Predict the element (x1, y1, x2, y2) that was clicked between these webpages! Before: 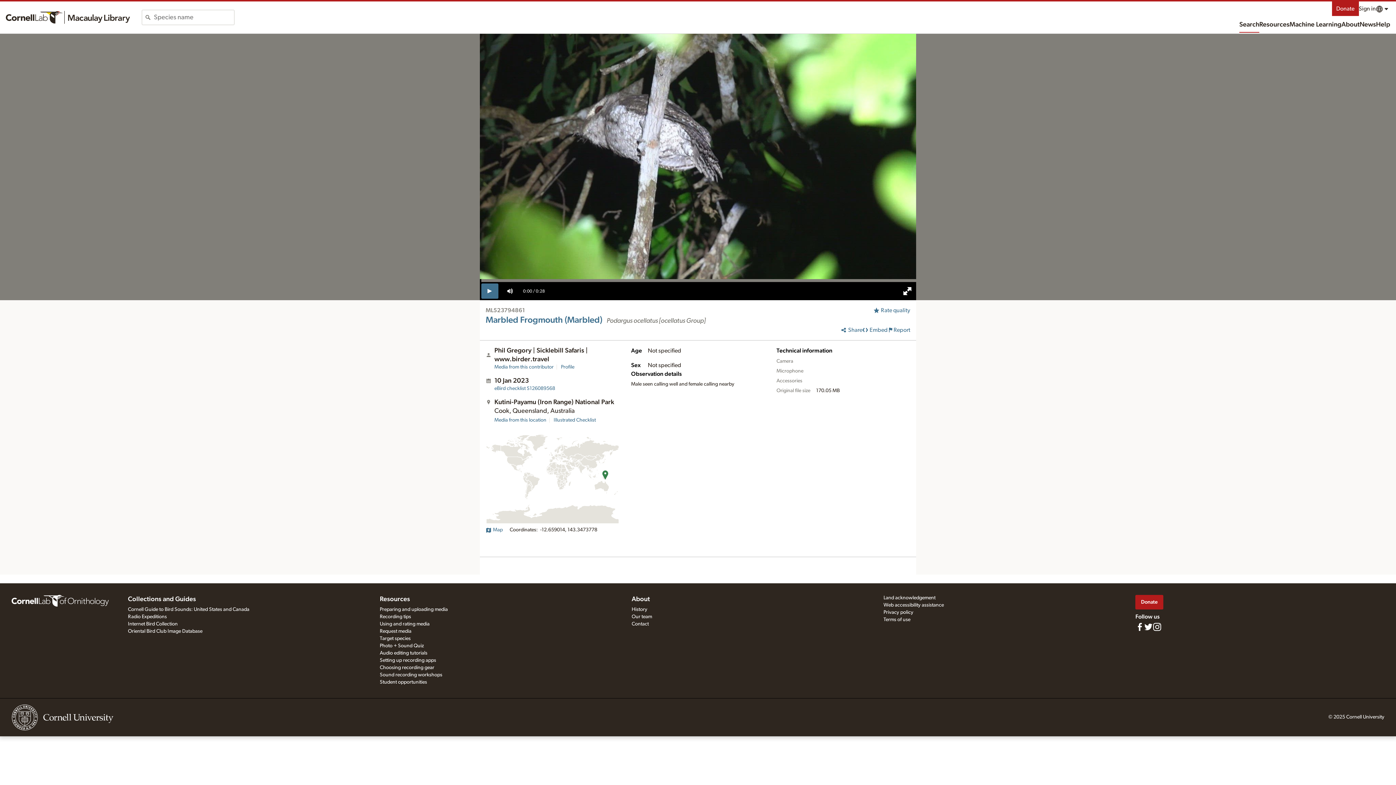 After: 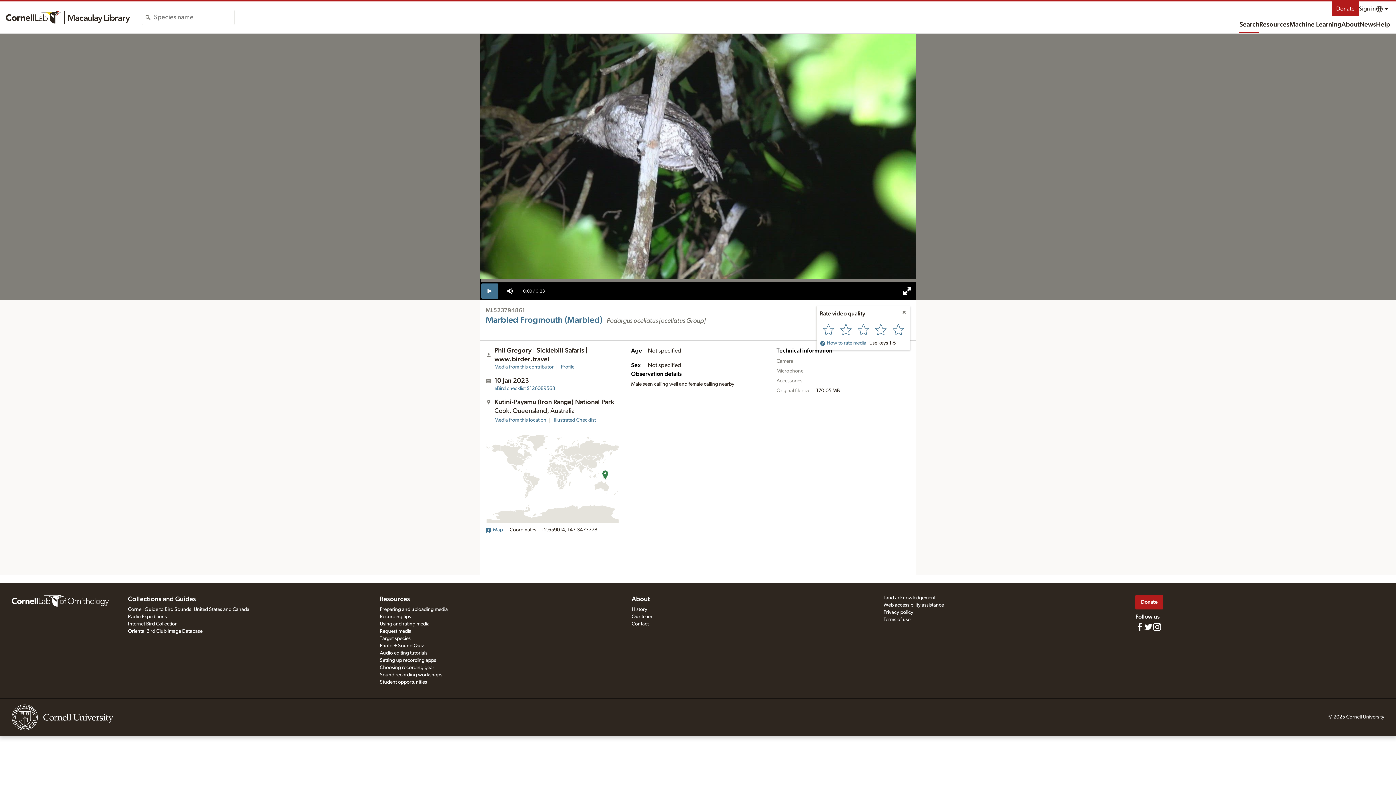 Action: bbox: (873, 306, 910, 320) label: Rate quality